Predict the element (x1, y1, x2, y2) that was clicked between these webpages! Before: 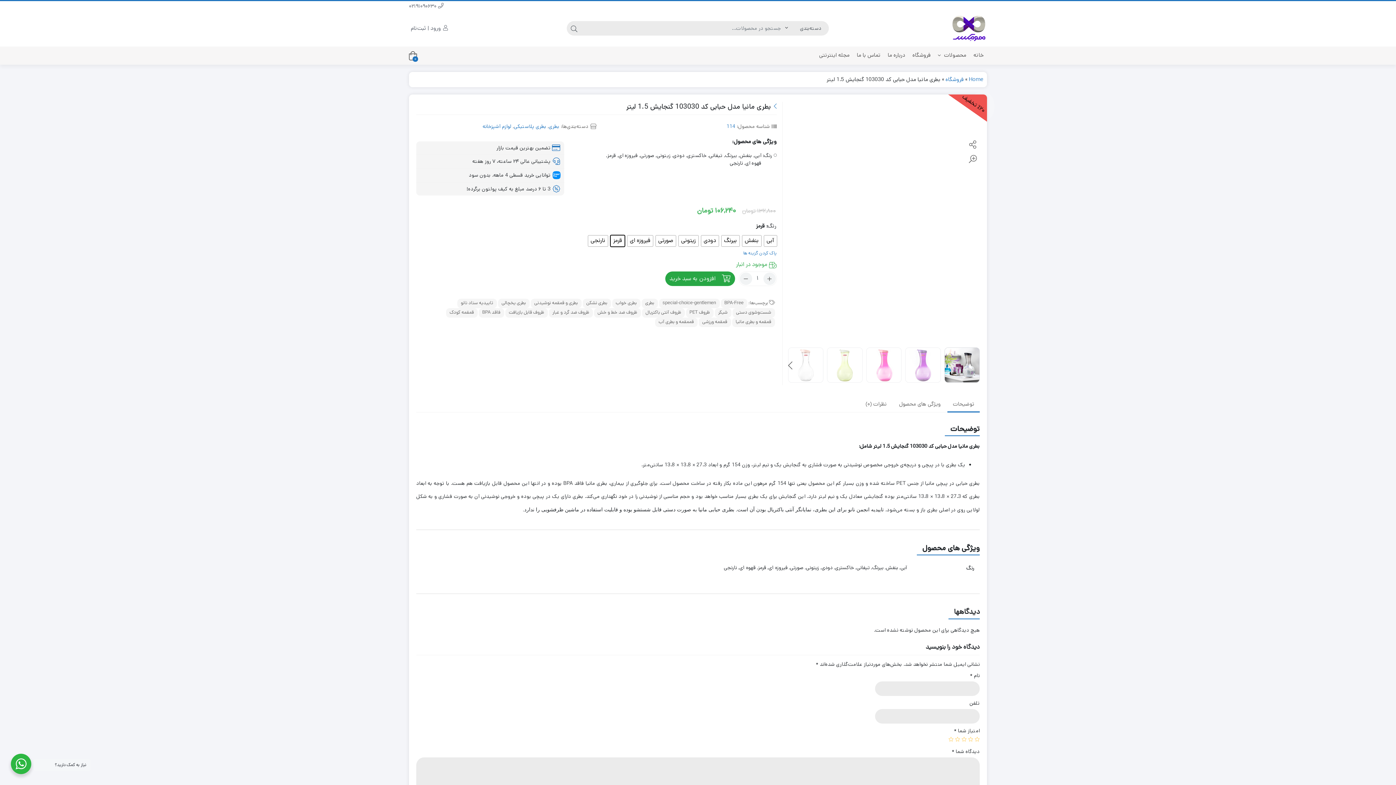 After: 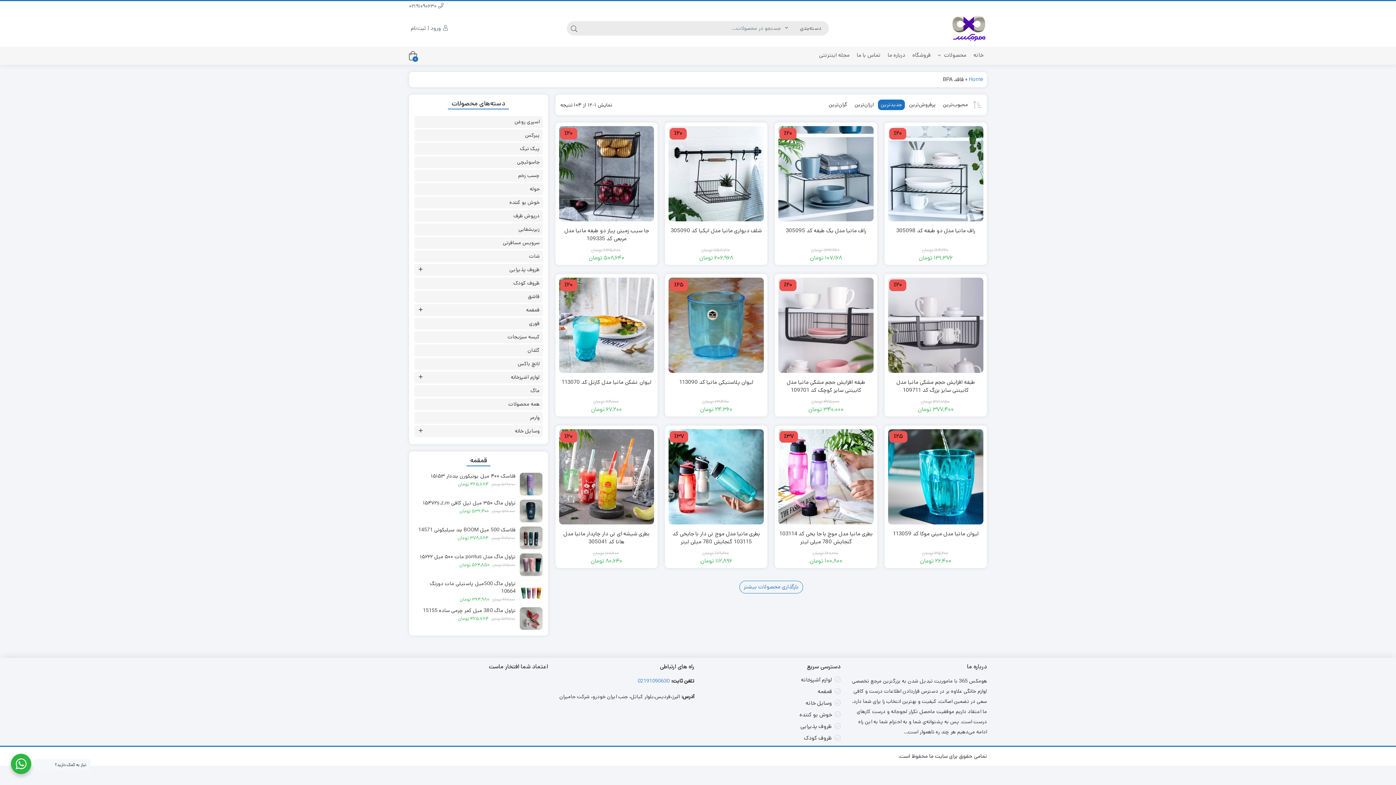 Action: label: فاقد BPA bbox: (478, 308, 504, 317)